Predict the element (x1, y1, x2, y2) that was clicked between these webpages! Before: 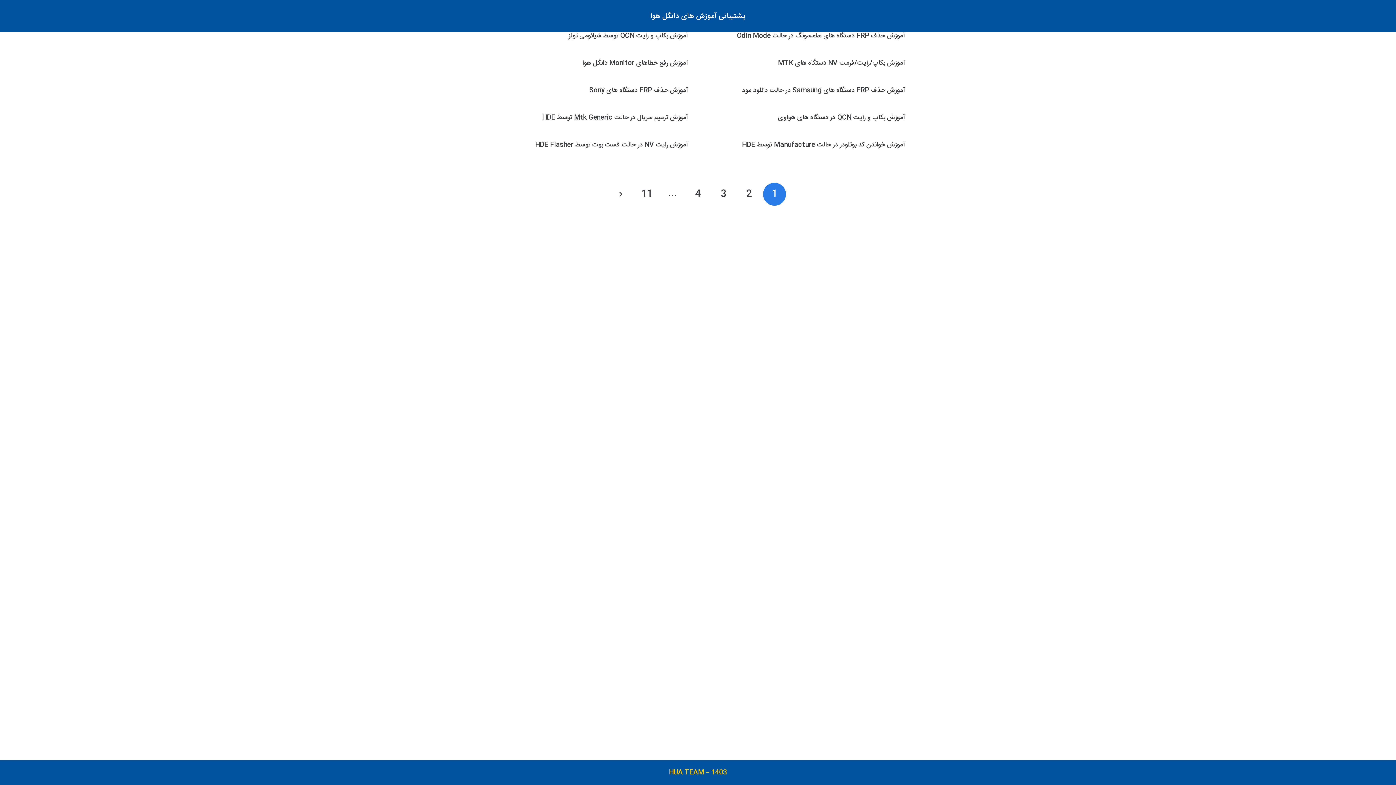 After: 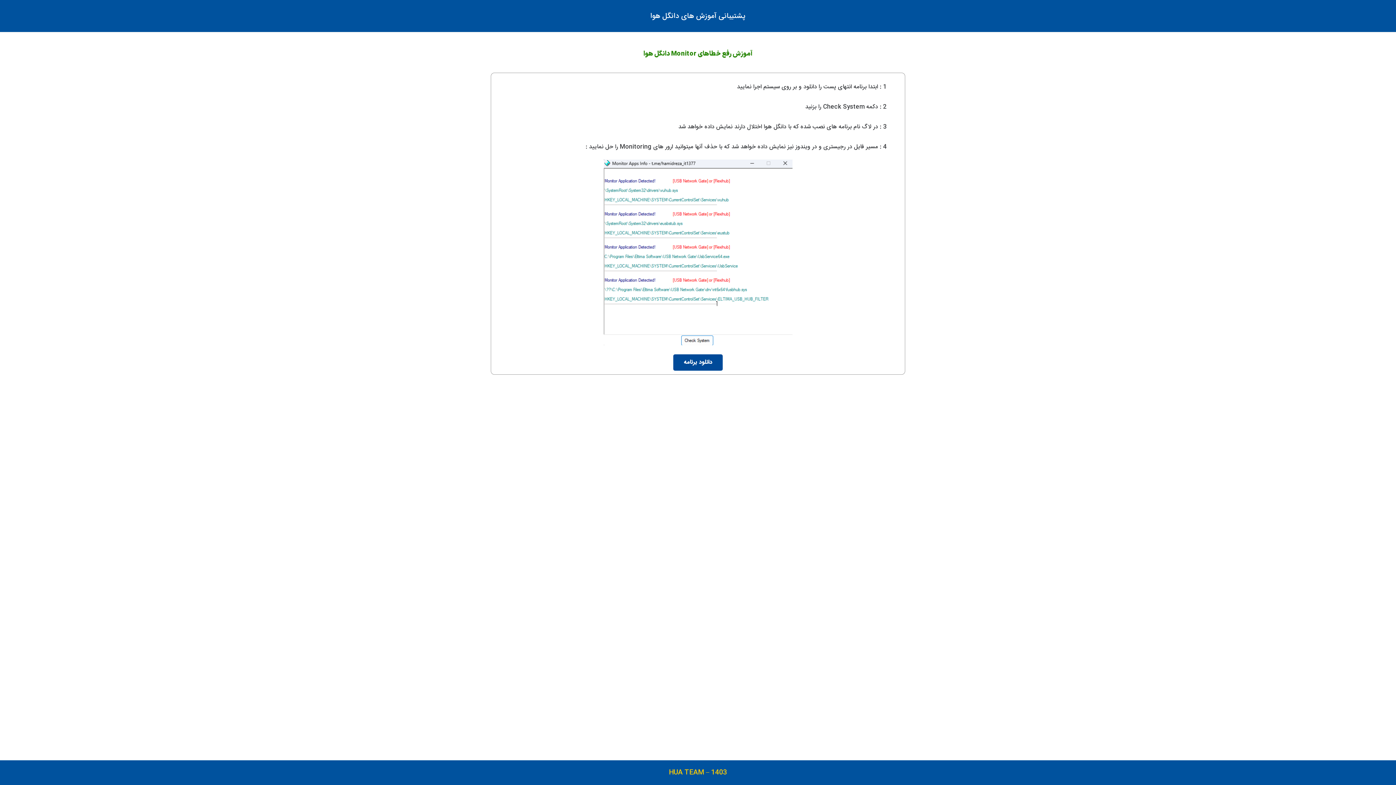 Action: label: آموزش رفع خطاهای Monitor دانگل هوا bbox: (582, 57, 688, 68)